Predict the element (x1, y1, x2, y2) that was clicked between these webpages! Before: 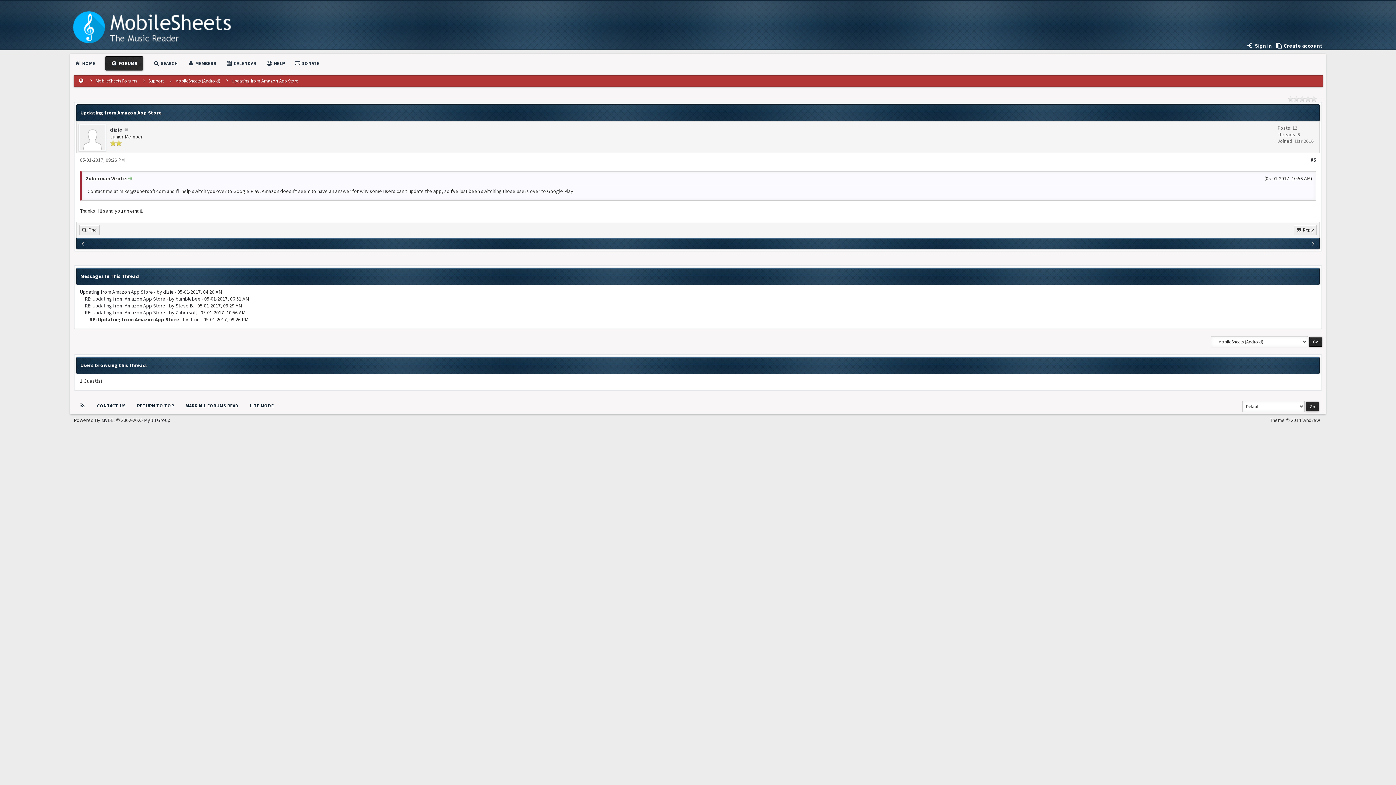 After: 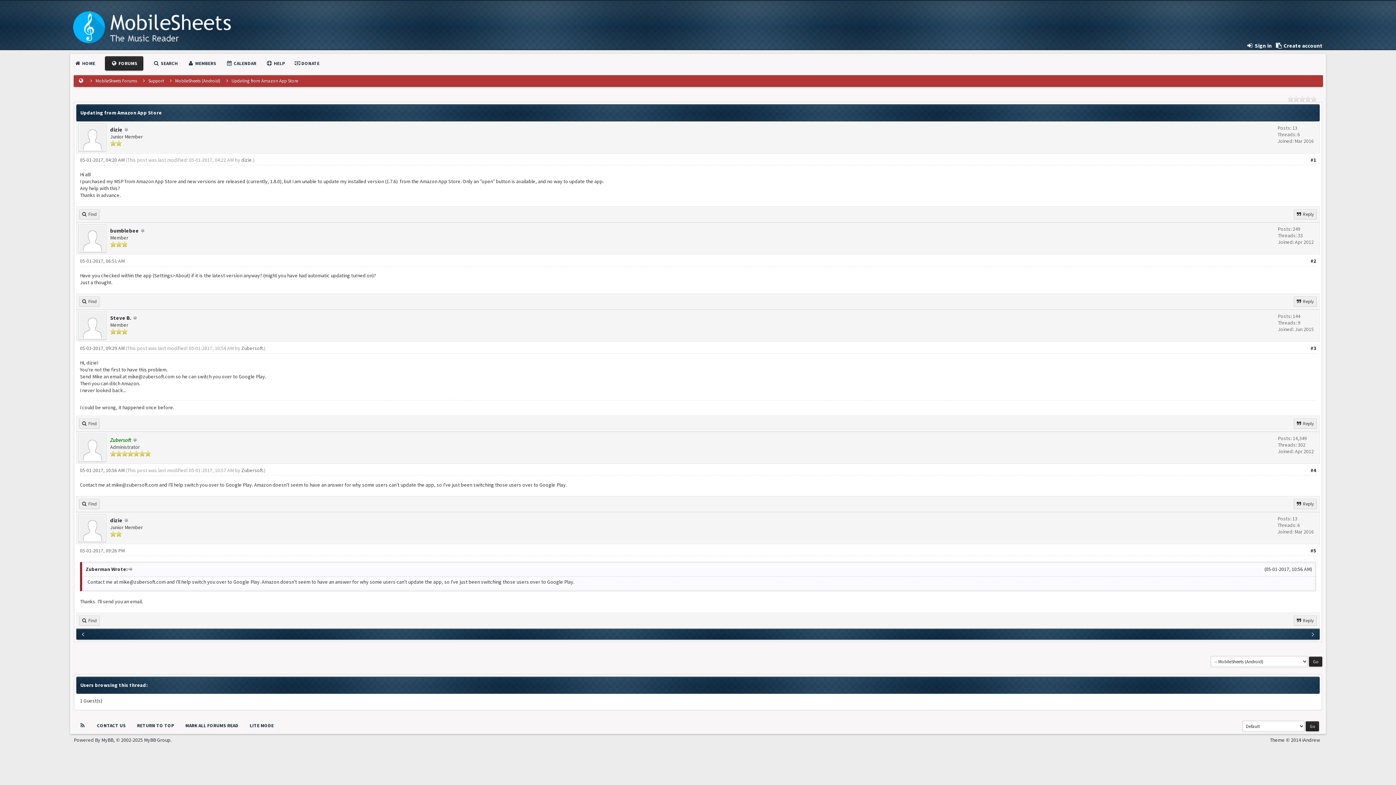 Action: bbox: (127, 175, 132, 181)